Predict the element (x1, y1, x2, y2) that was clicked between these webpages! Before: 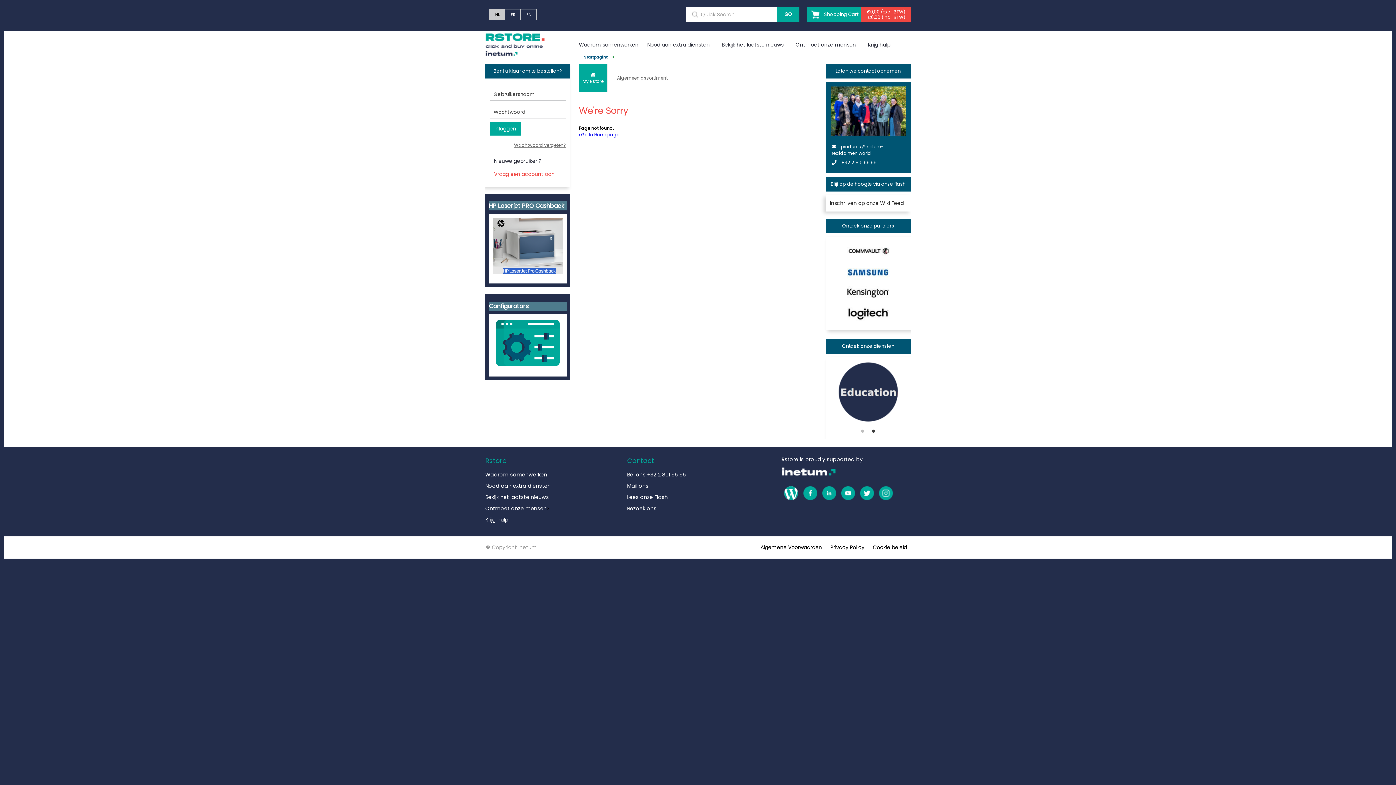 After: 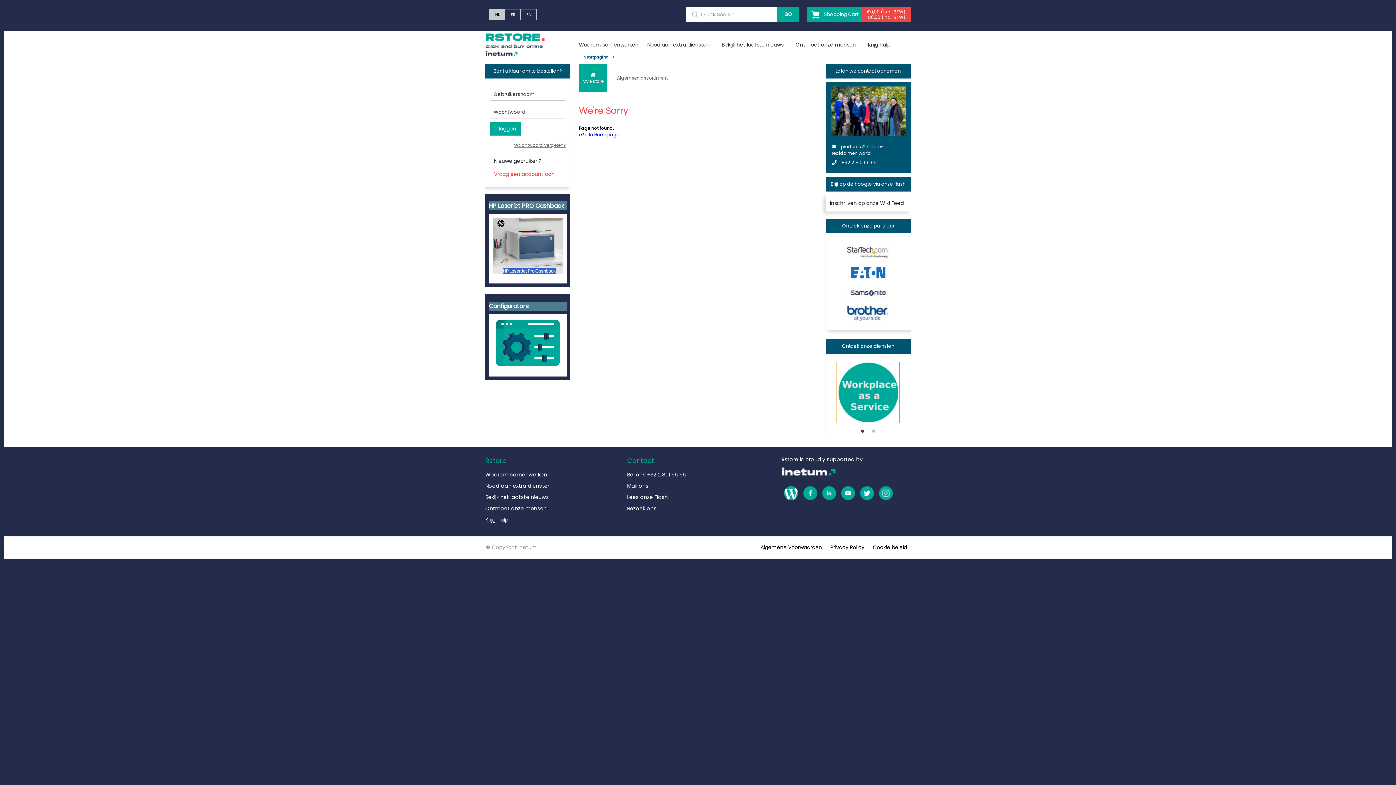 Action: bbox: (830, 361, 906, 423)